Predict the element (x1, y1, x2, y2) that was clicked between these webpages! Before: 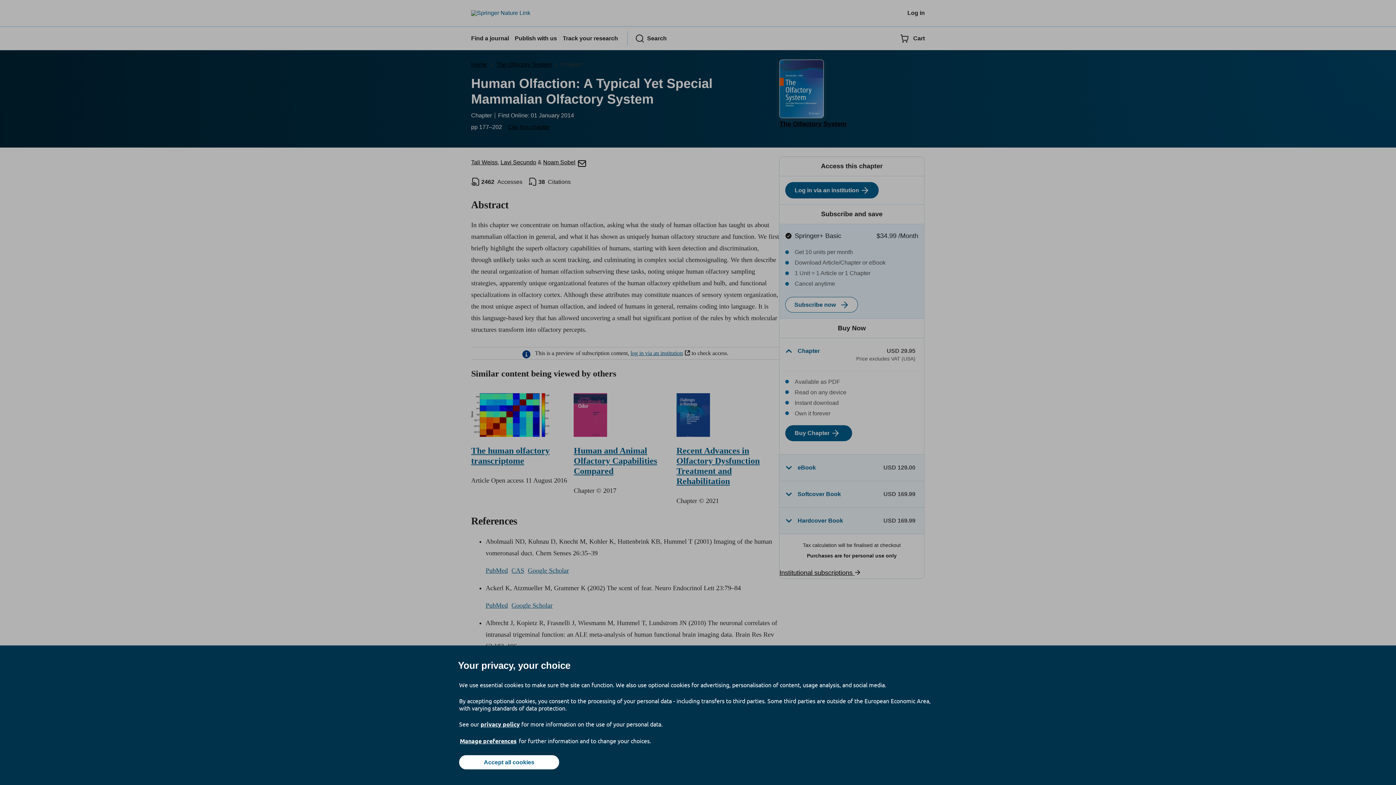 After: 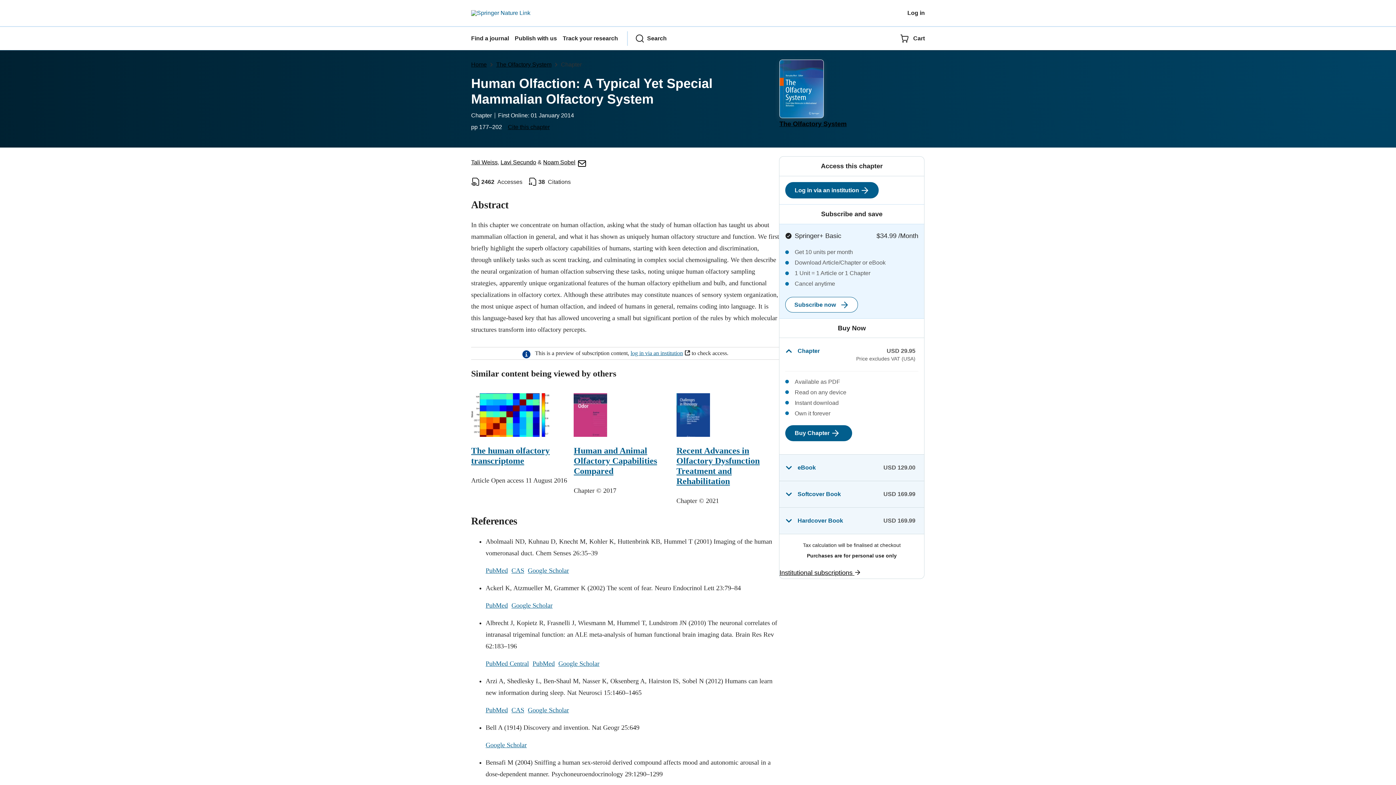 Action: label: Accept all cookies bbox: (459, 755, 559, 769)